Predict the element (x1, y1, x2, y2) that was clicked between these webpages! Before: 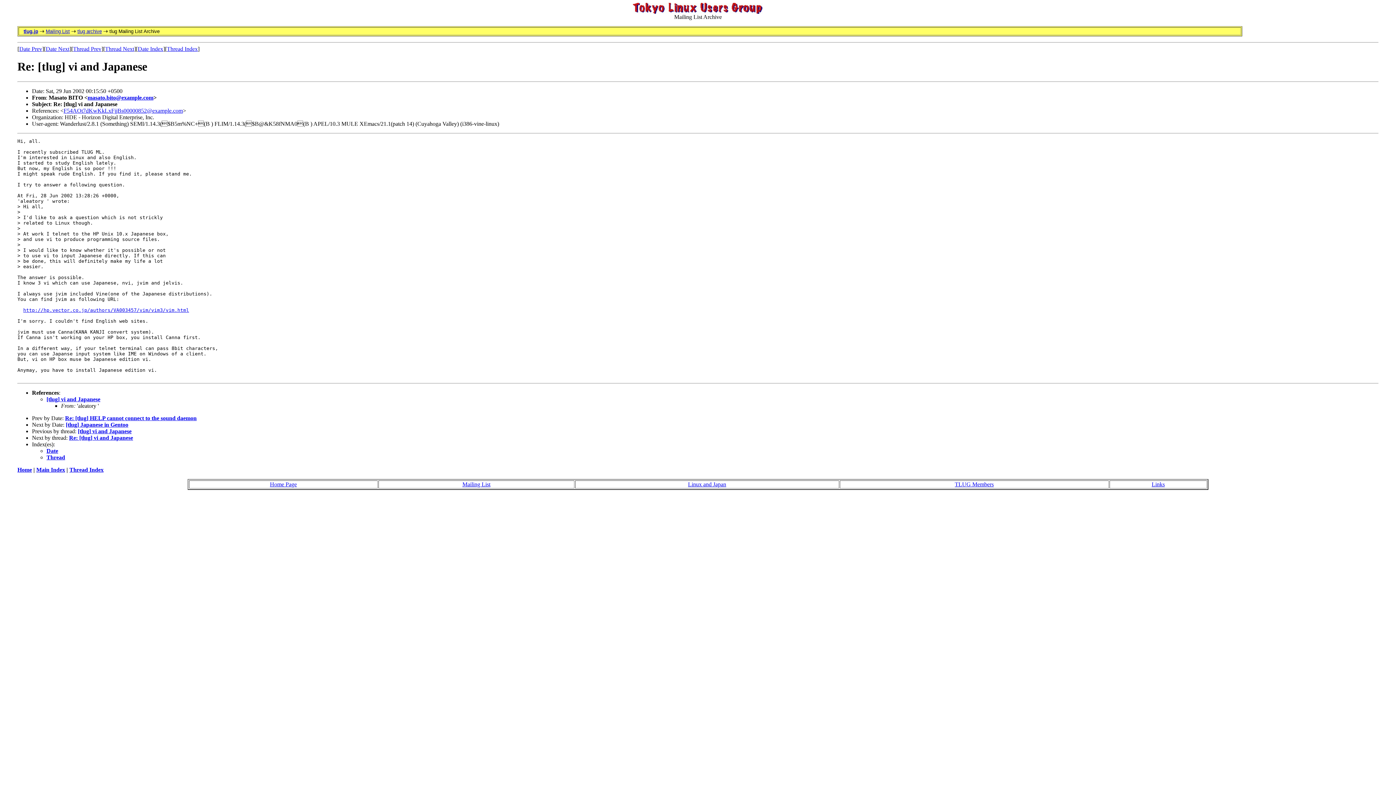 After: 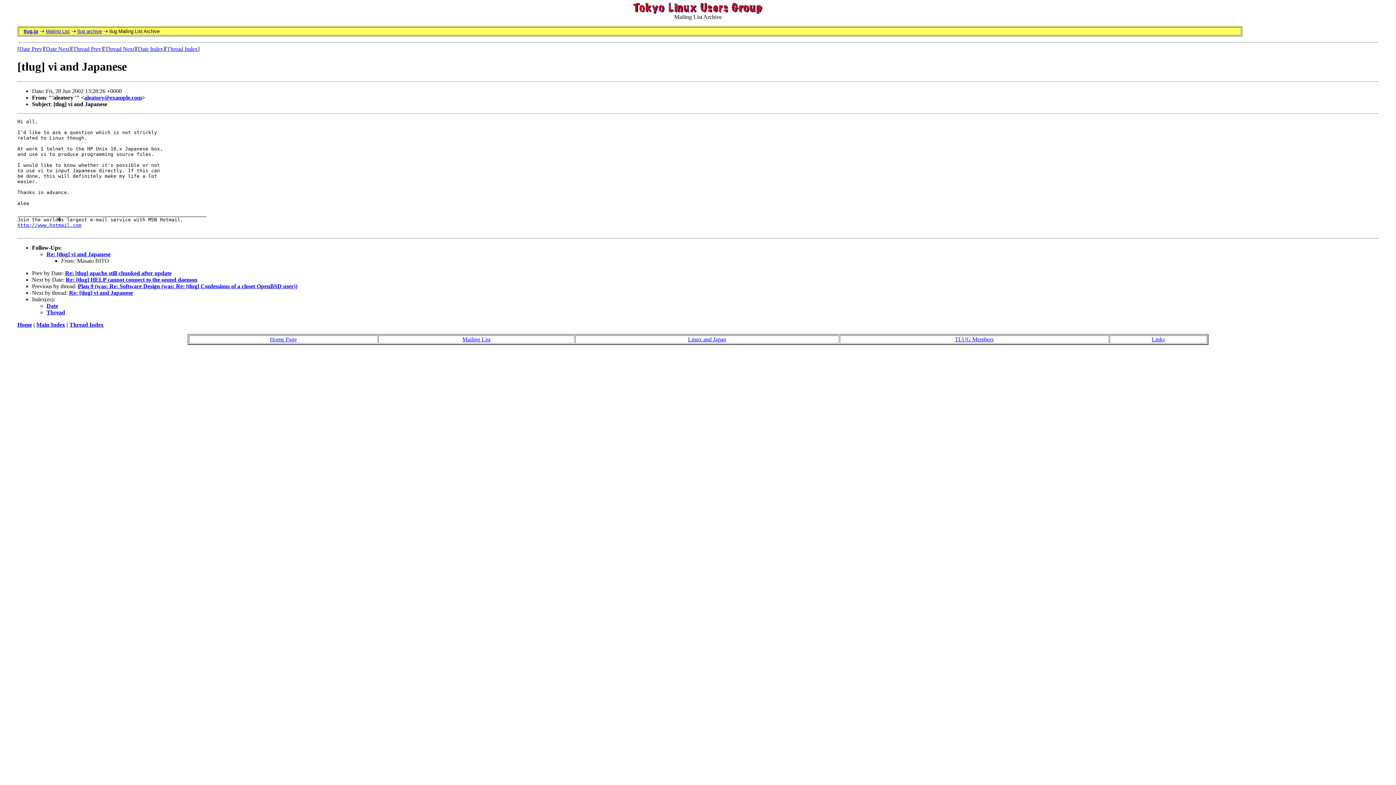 Action: label: F54AOt7dKwKkLxFjjBs00000852@example.com bbox: (63, 107, 182, 113)